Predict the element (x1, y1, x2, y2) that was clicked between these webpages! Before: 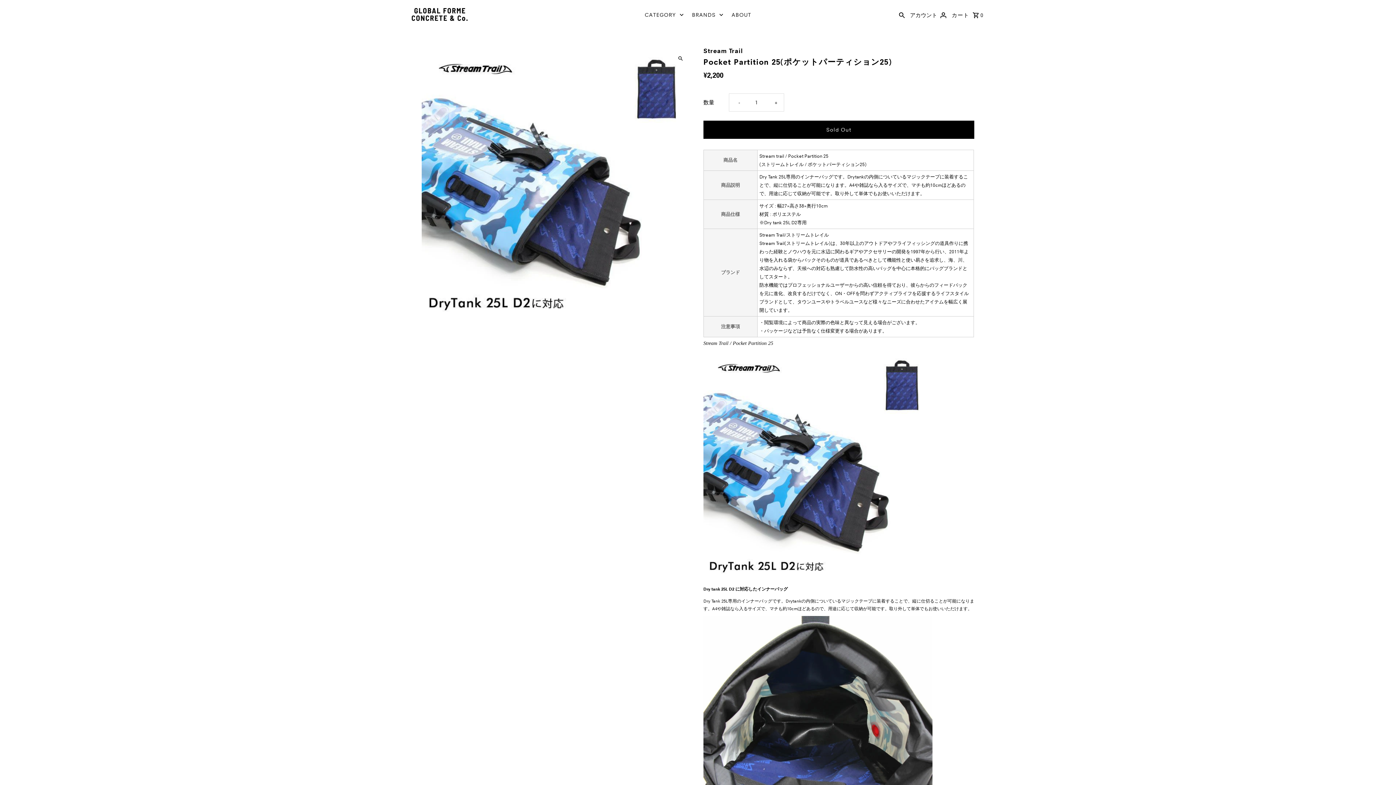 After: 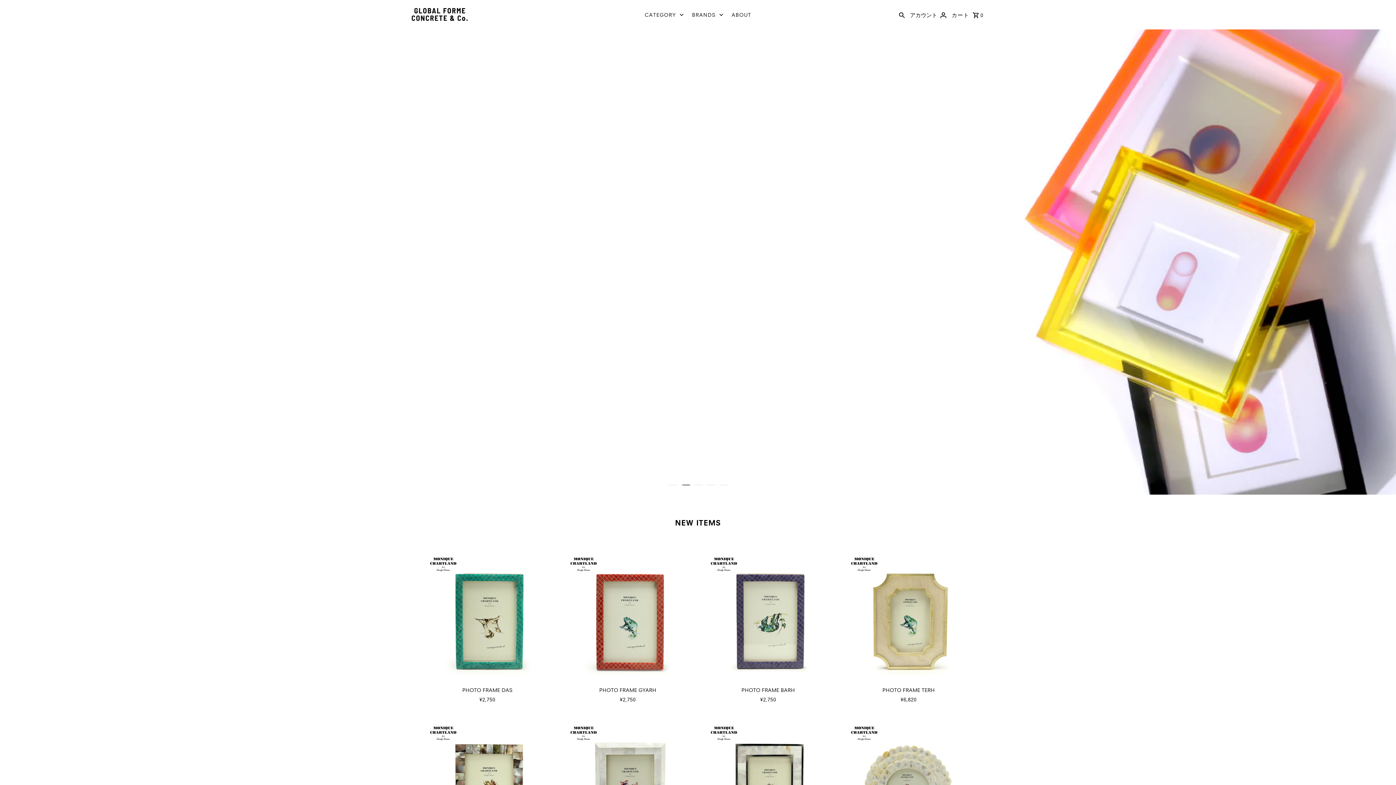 Action: bbox: (410, 7, 469, 22)